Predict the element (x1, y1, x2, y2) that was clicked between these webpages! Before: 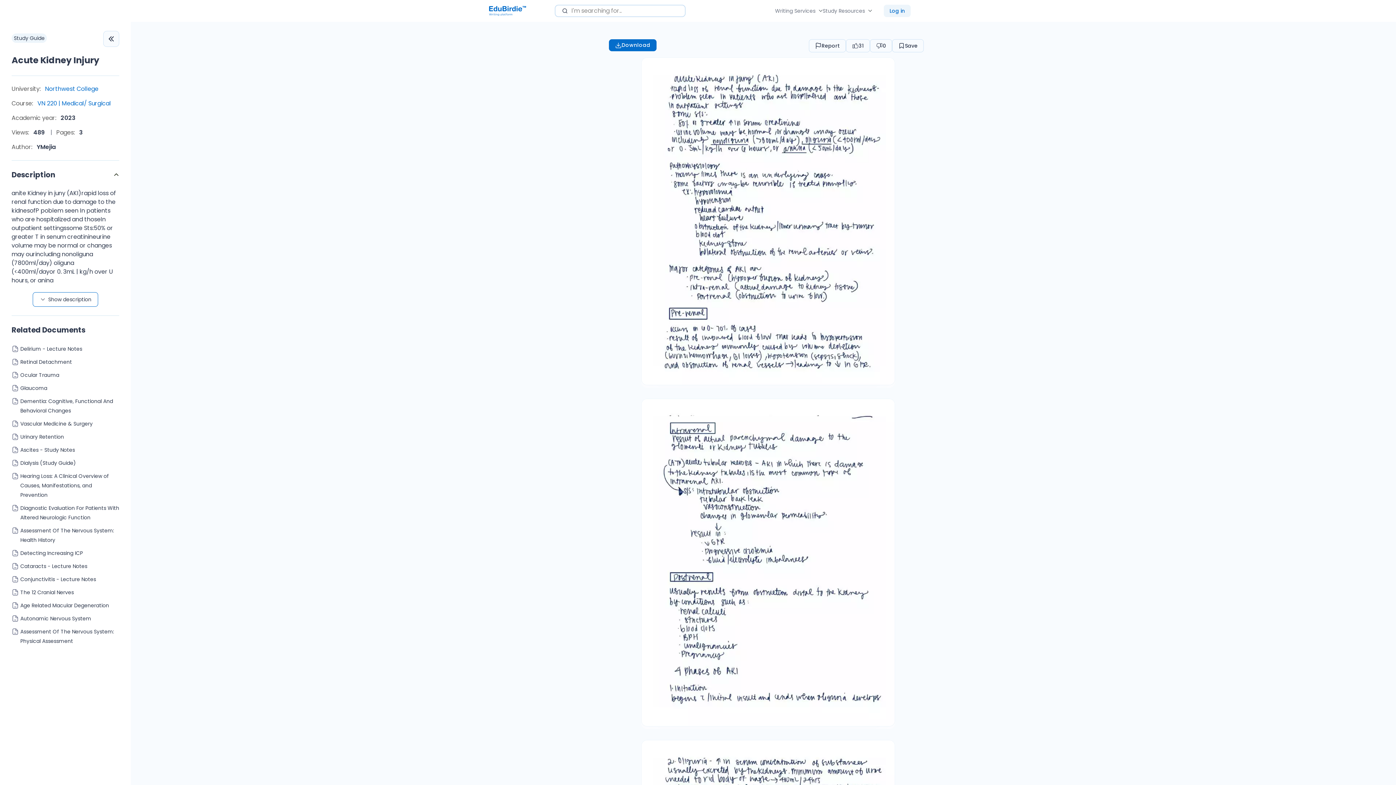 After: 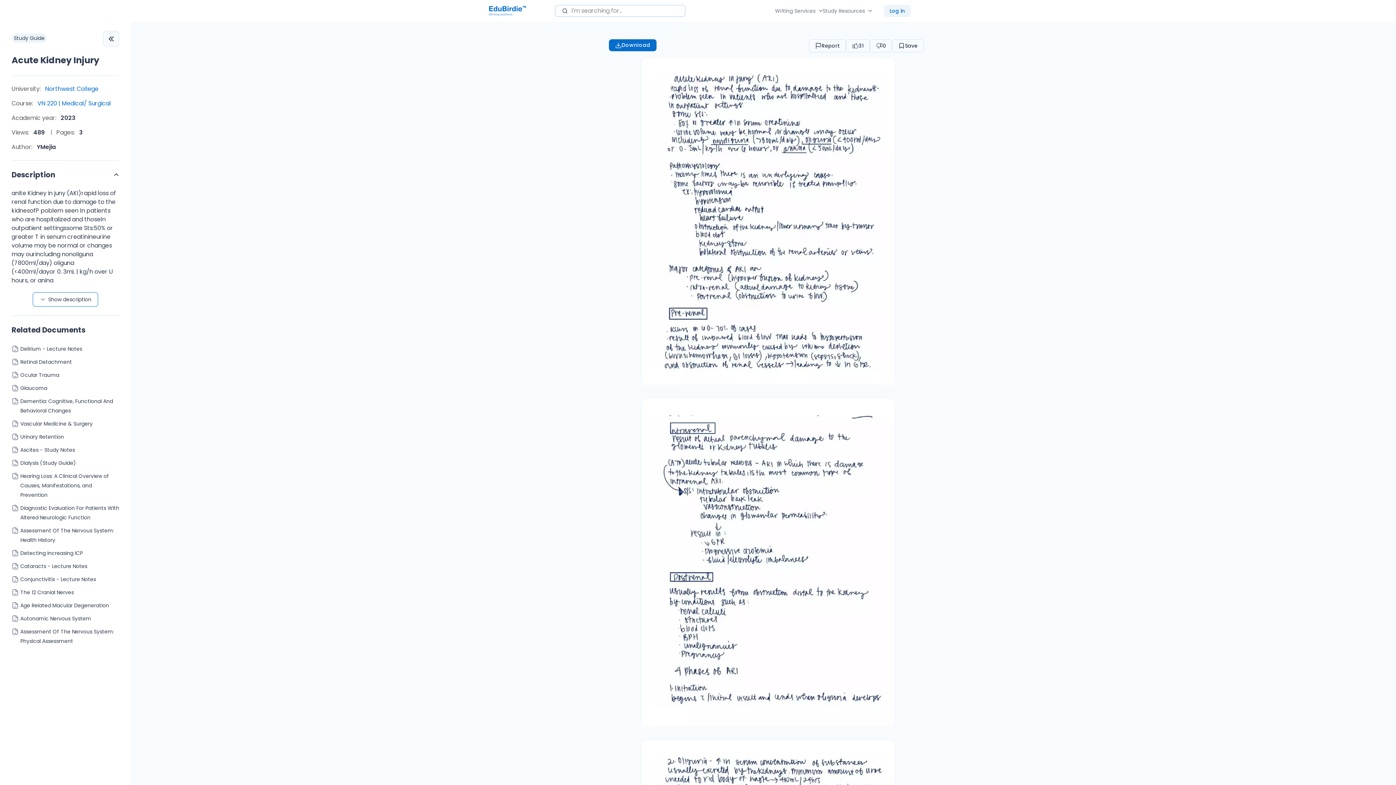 Action: label: Description bbox: (11, 169, 119, 180)